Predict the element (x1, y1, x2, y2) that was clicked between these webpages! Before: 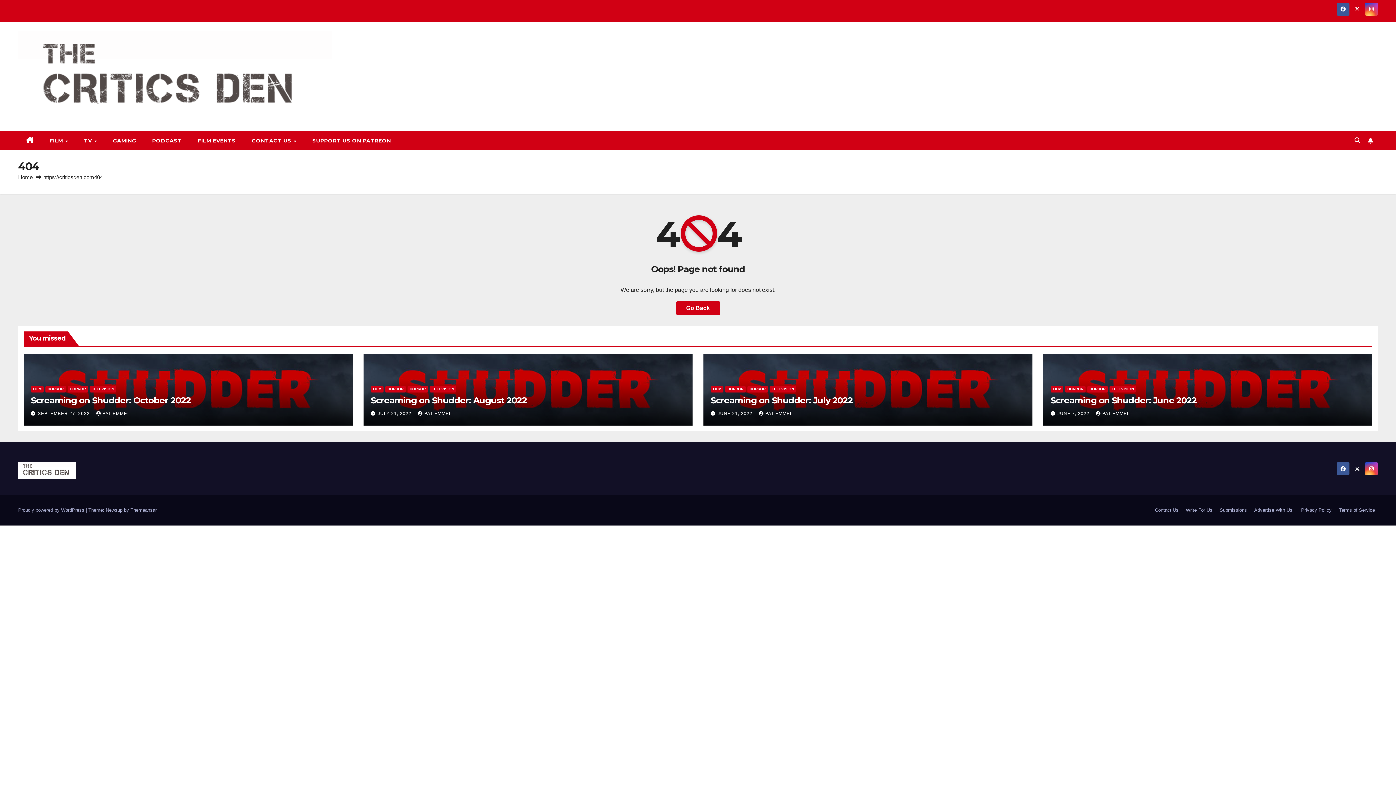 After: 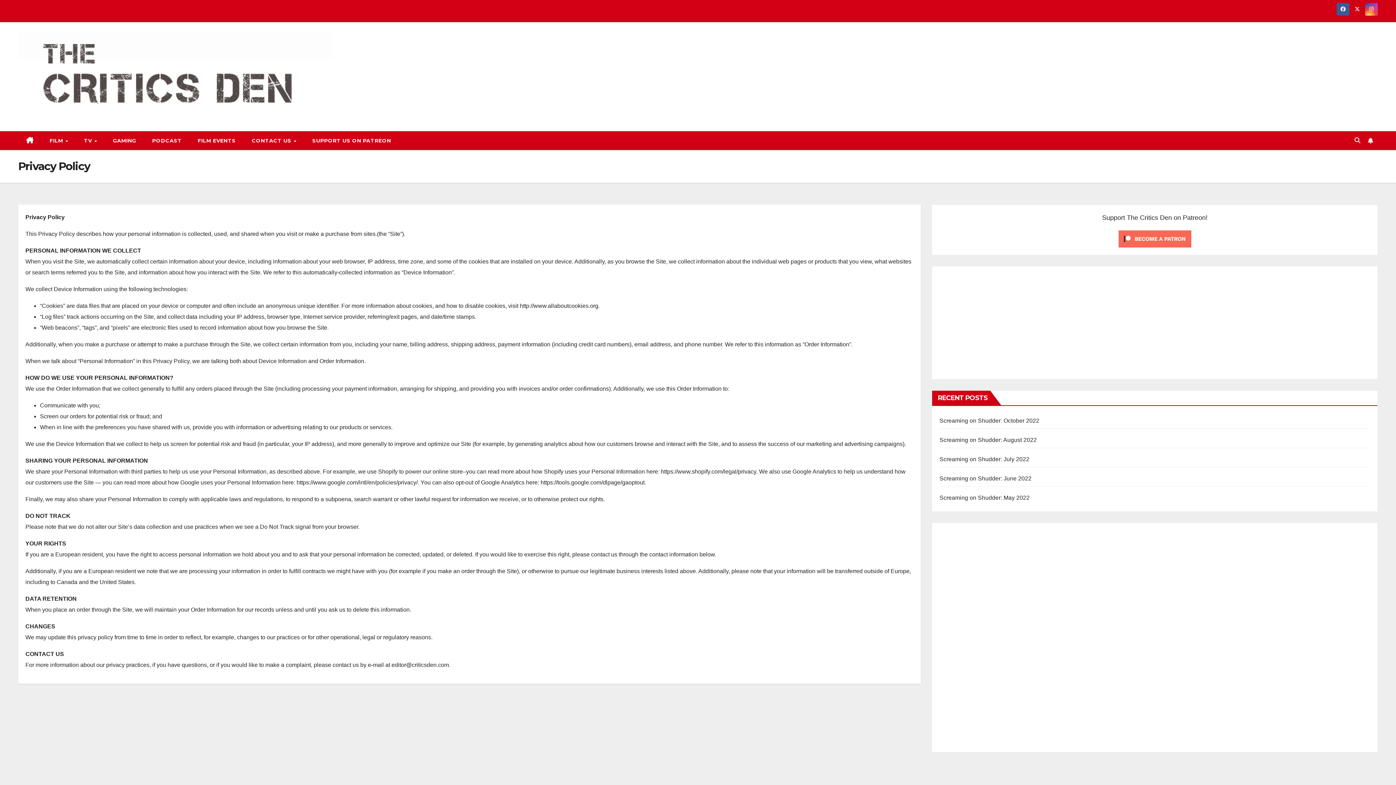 Action: label: Privacy Policy bbox: (1298, 504, 1334, 516)